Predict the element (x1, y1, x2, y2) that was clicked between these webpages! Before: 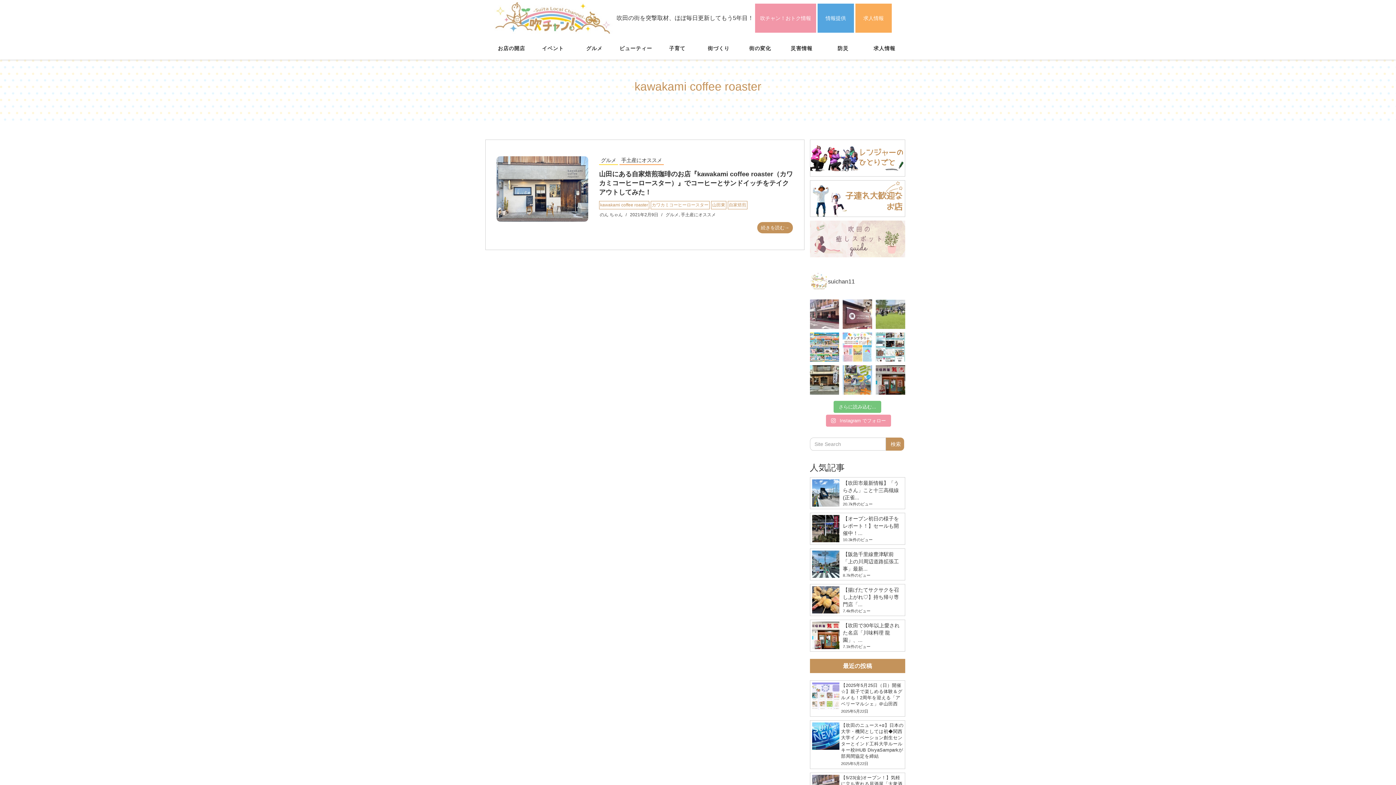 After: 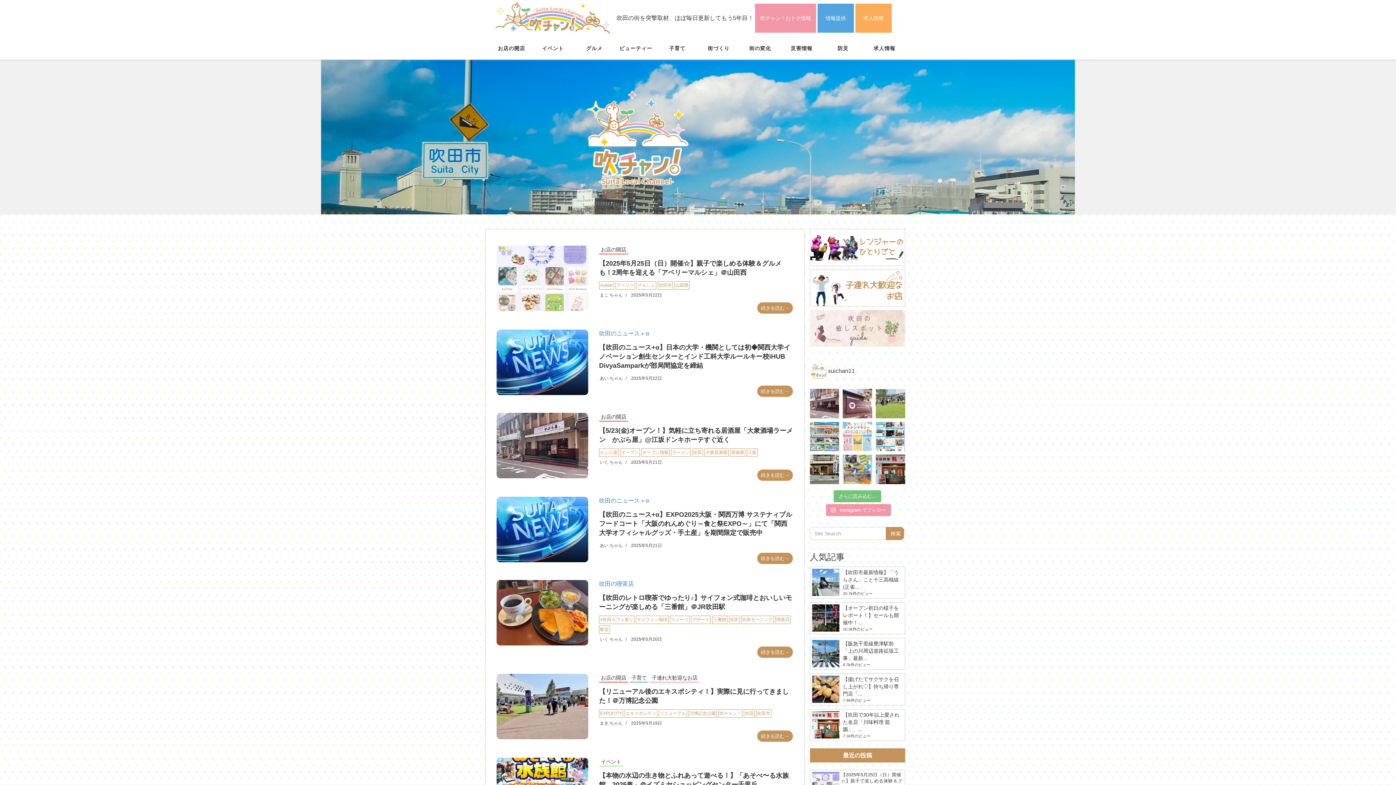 Action: bbox: (490, 1, 615, 35)